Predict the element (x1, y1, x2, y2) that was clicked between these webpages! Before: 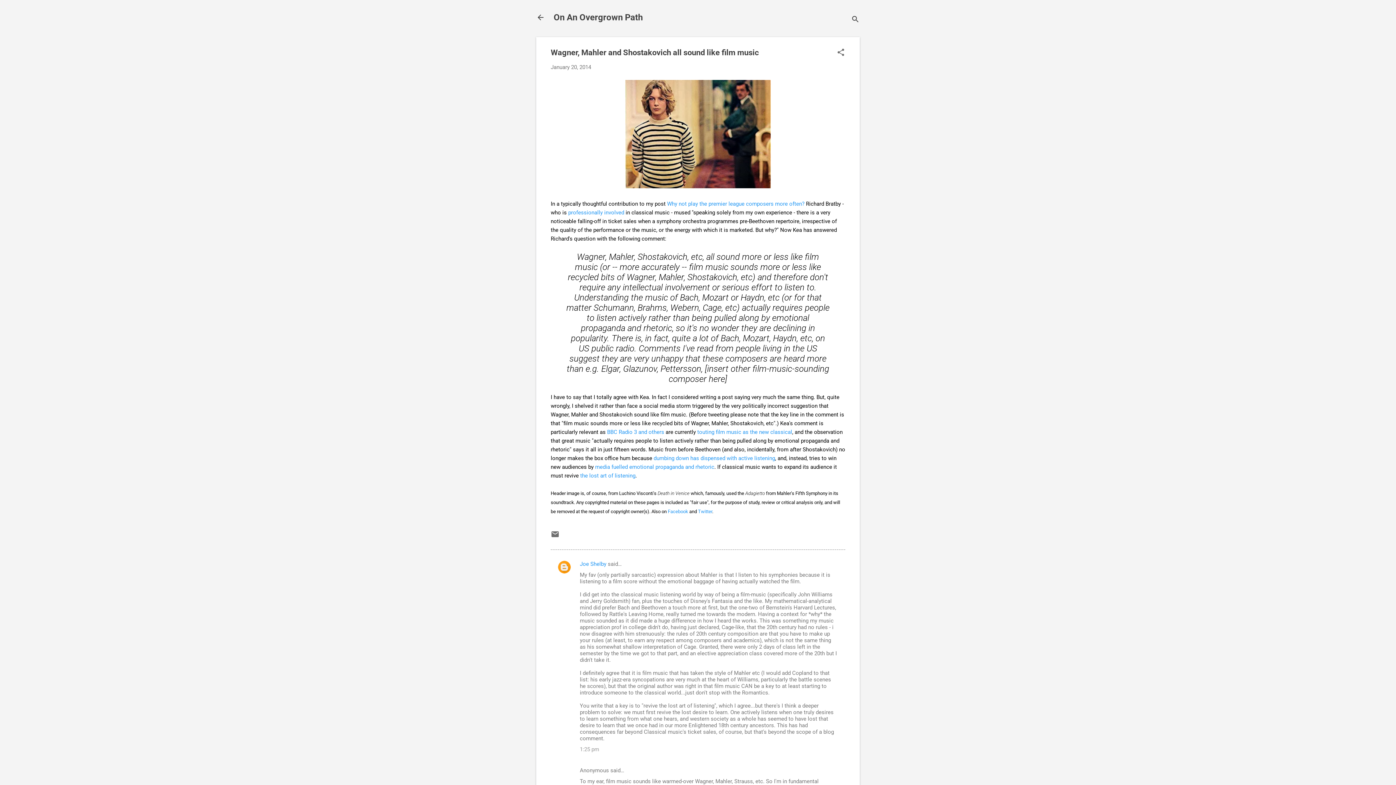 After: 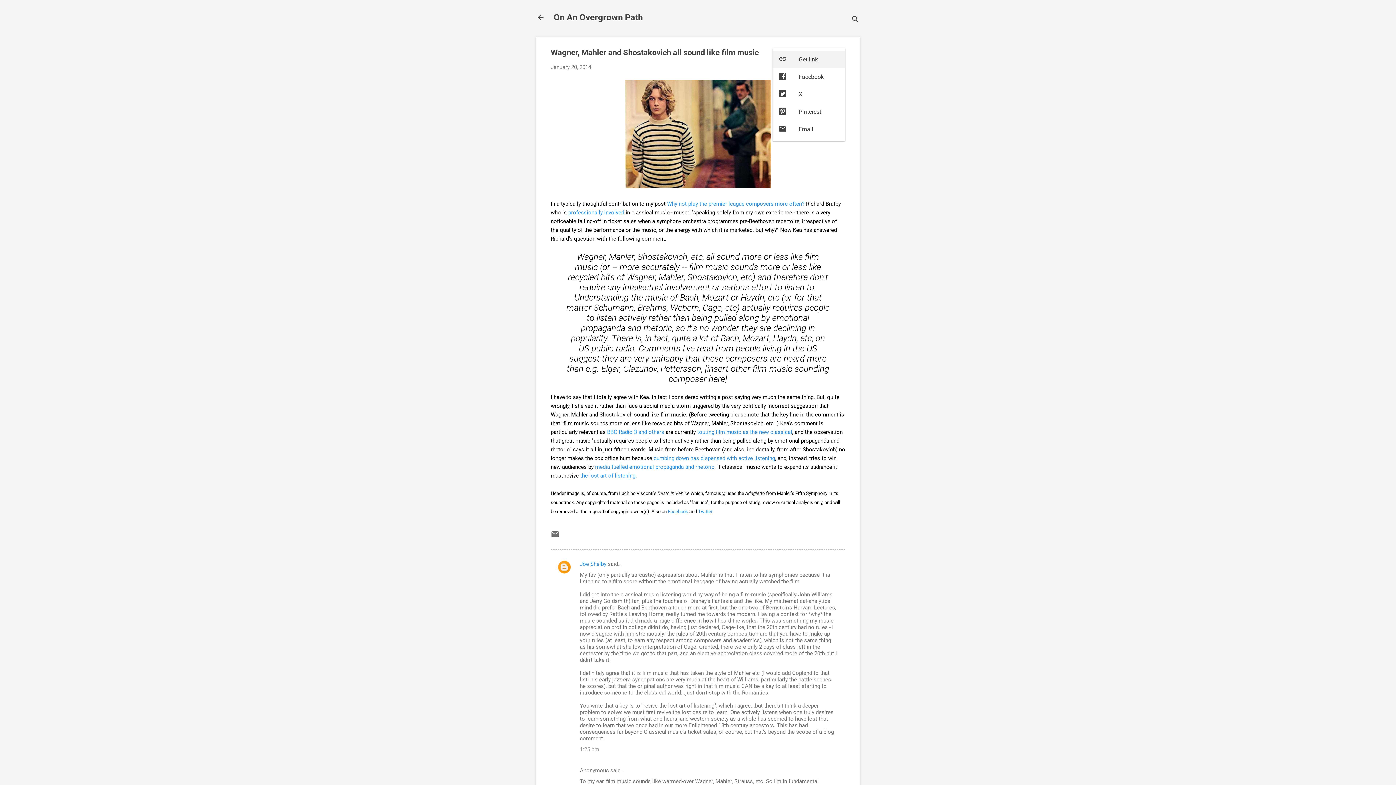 Action: bbox: (836, 48, 845, 58) label: Share